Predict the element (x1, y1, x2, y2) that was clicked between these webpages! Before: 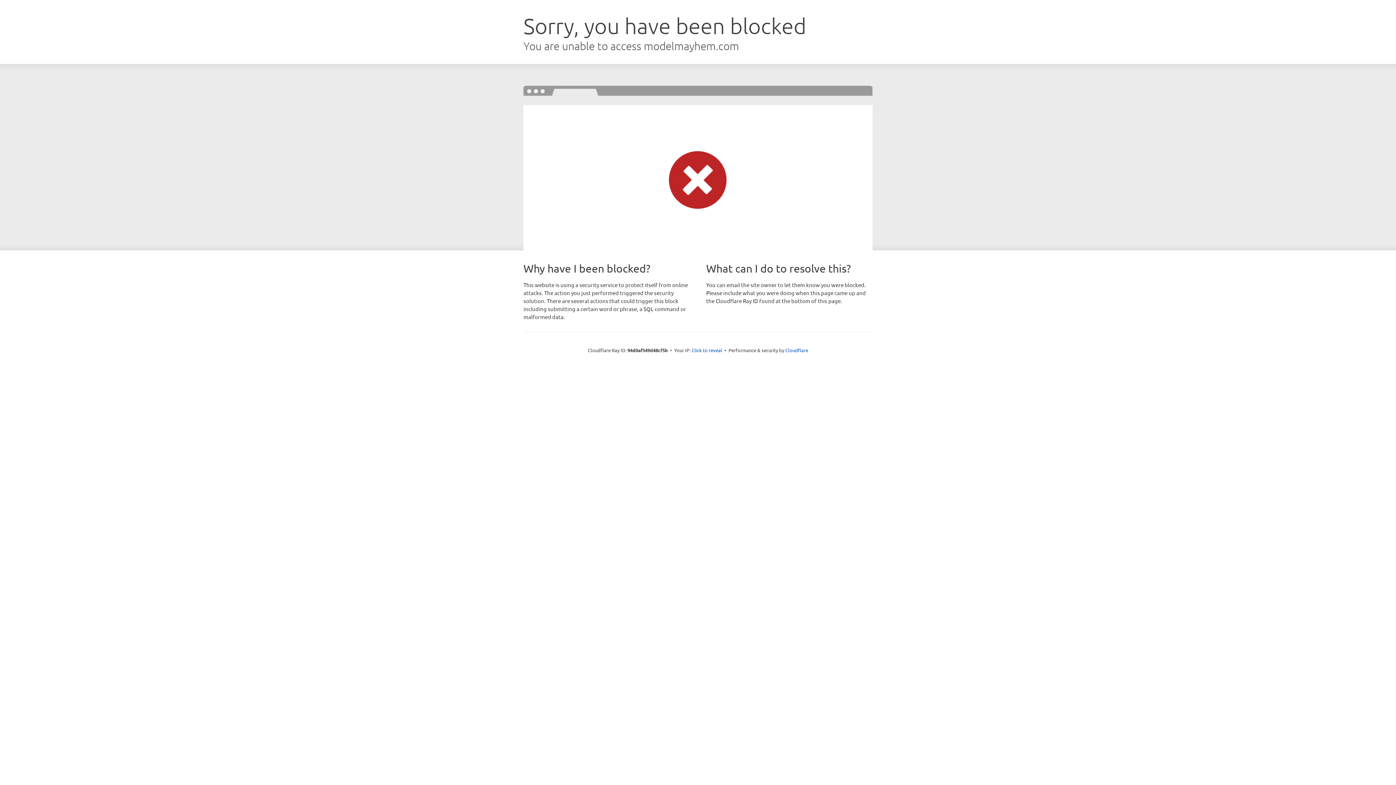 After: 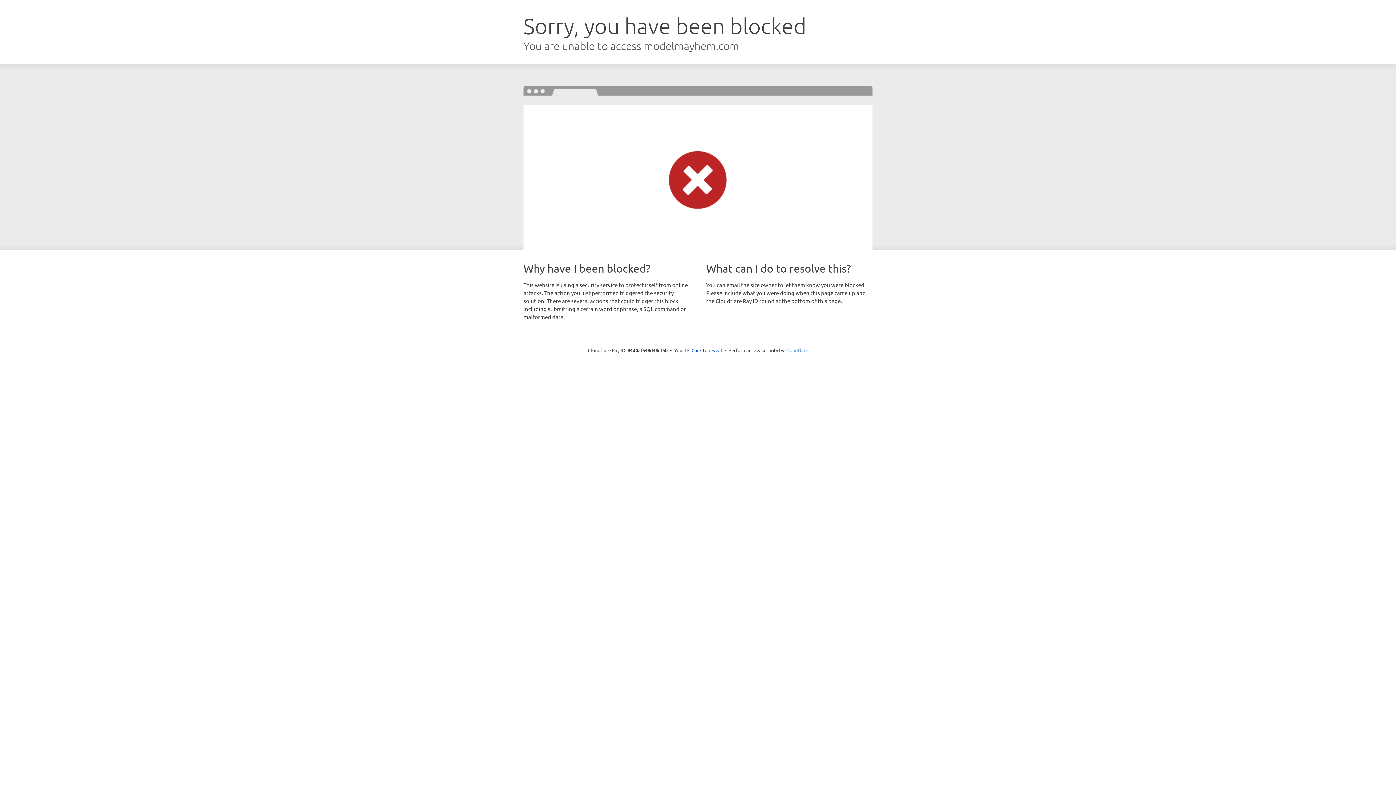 Action: label: Cloudflare bbox: (785, 347, 808, 353)